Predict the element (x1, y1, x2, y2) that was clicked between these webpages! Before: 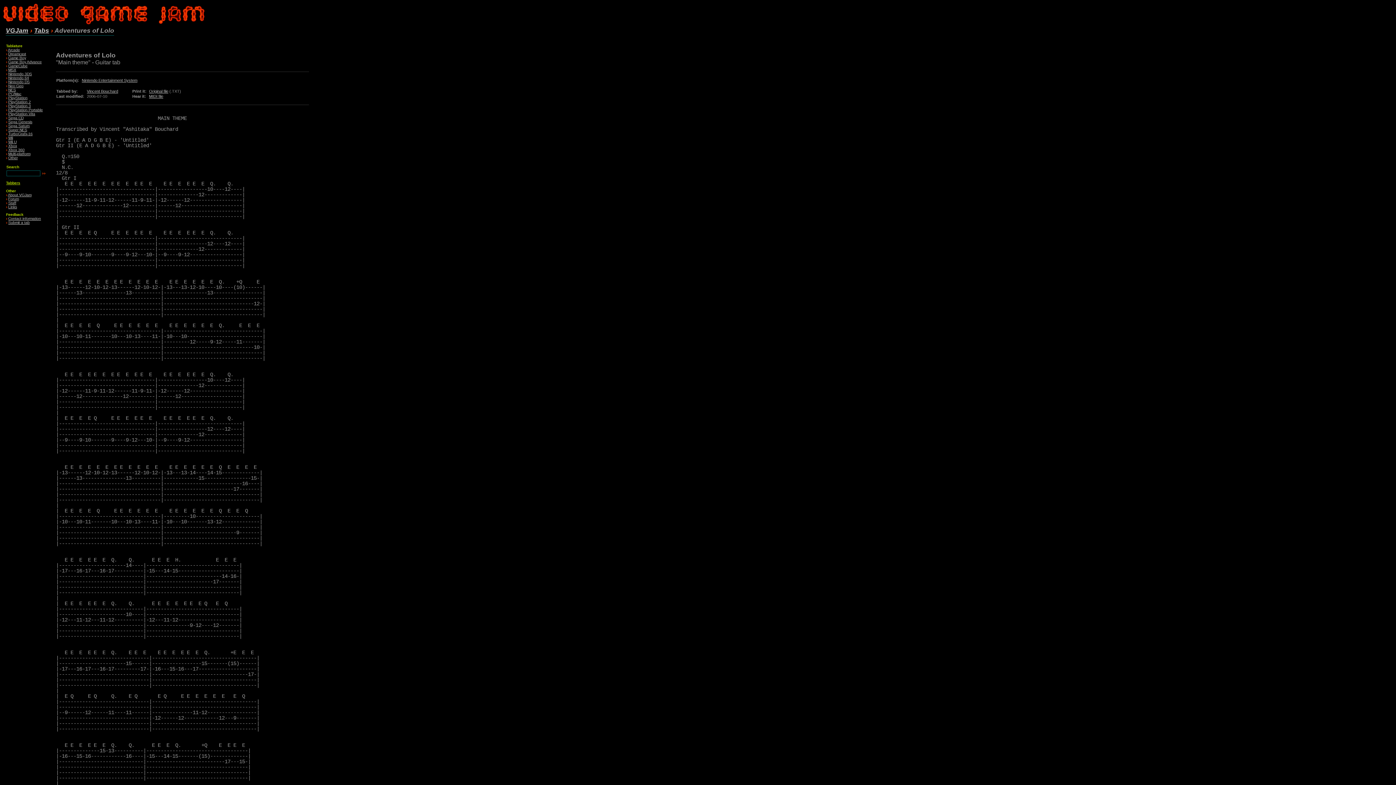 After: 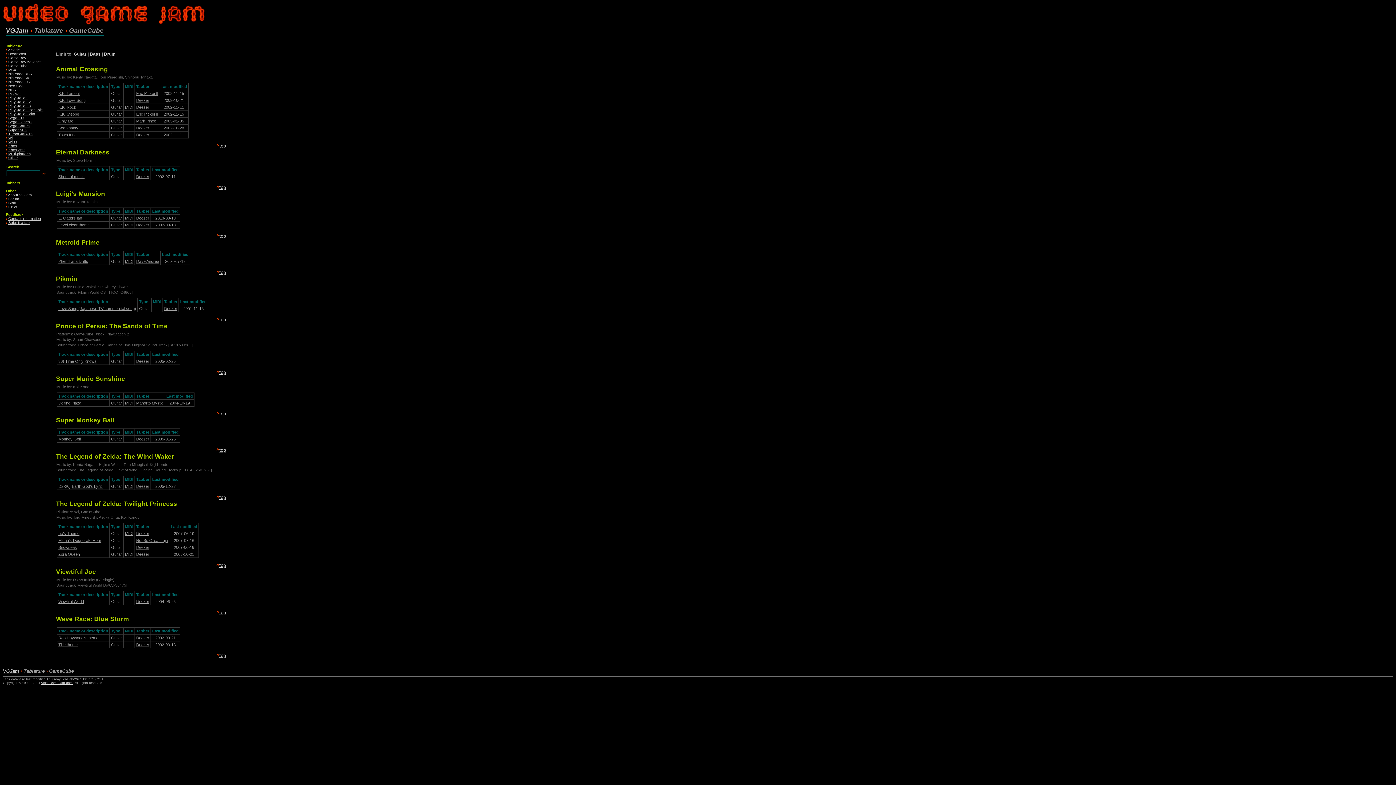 Action: label: GameCube bbox: (8, 64, 27, 68)